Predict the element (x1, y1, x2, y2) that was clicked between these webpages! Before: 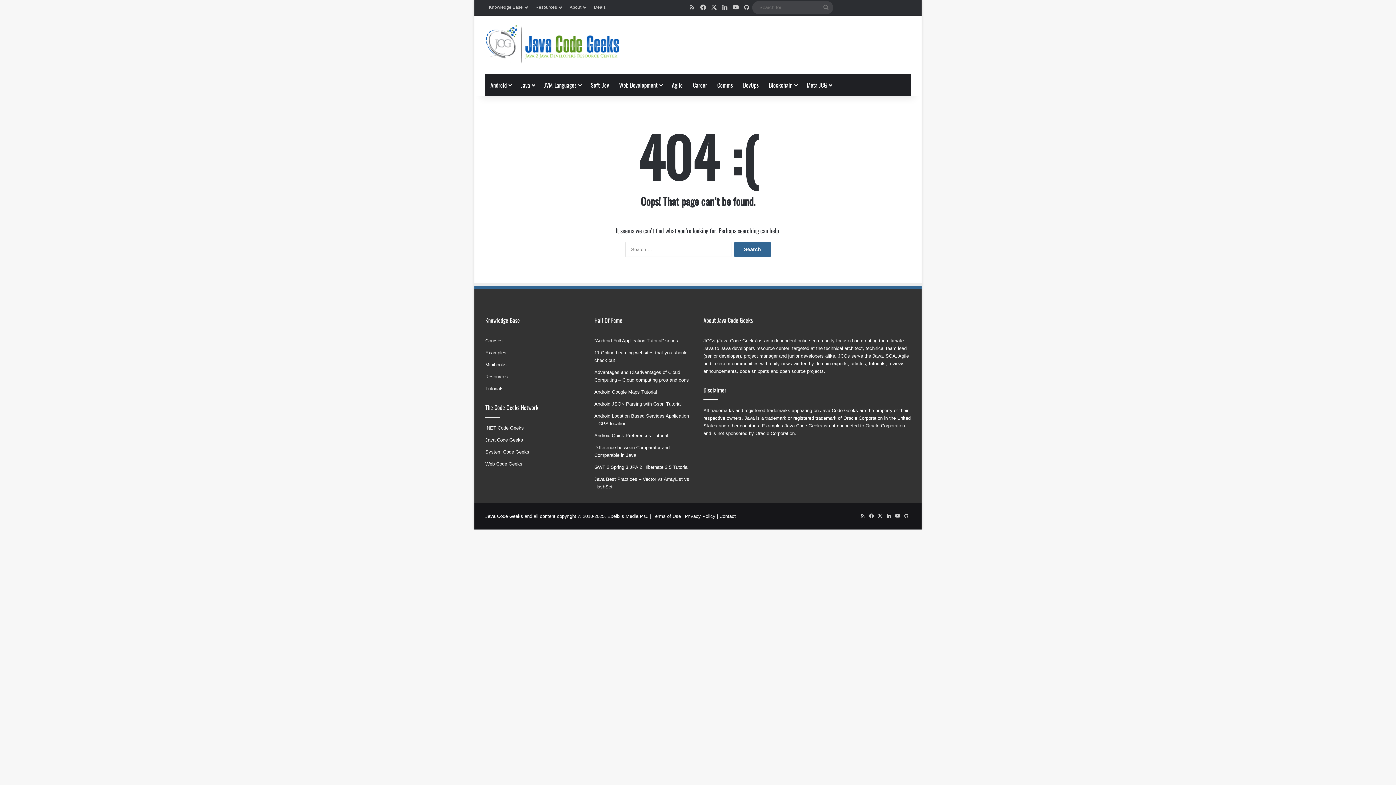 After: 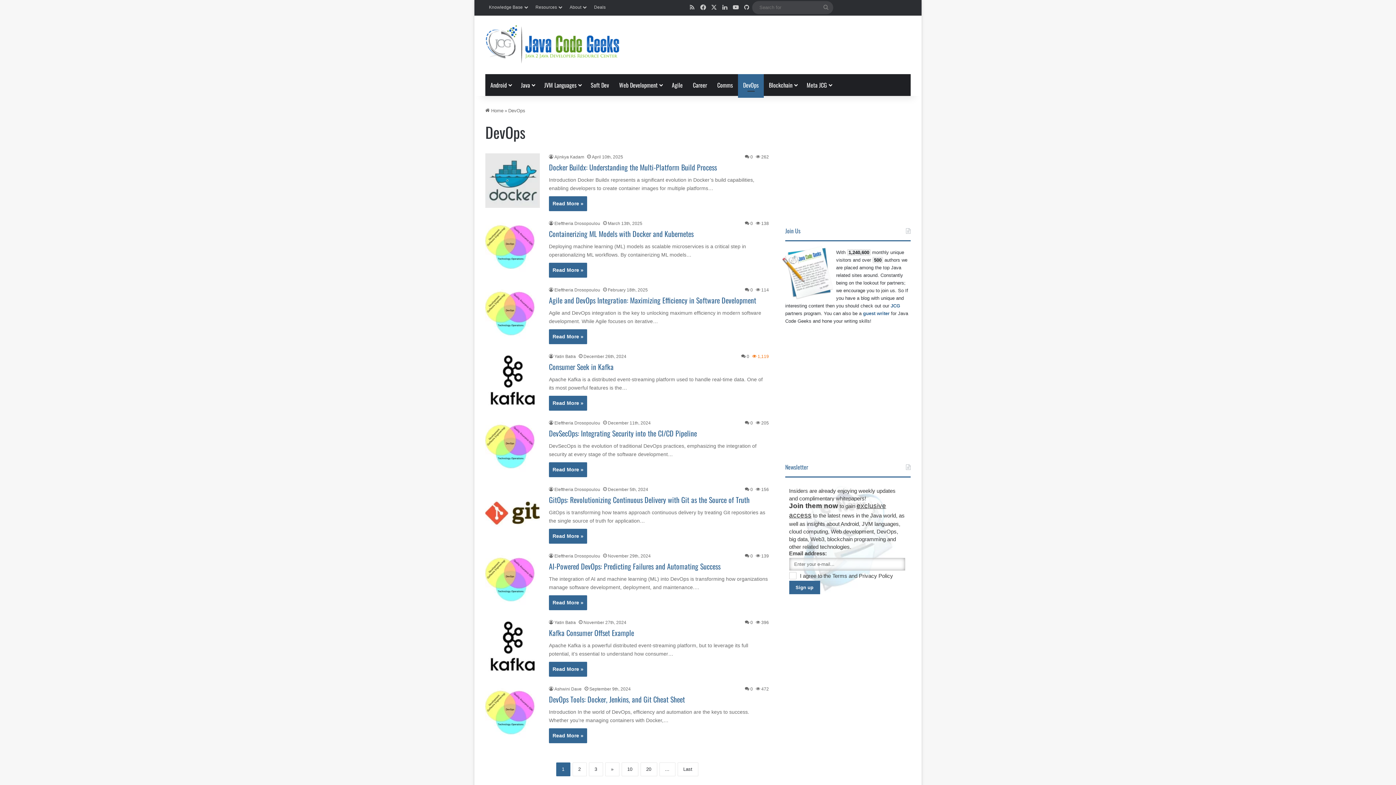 Action: bbox: (738, 74, 764, 96) label: DevOps